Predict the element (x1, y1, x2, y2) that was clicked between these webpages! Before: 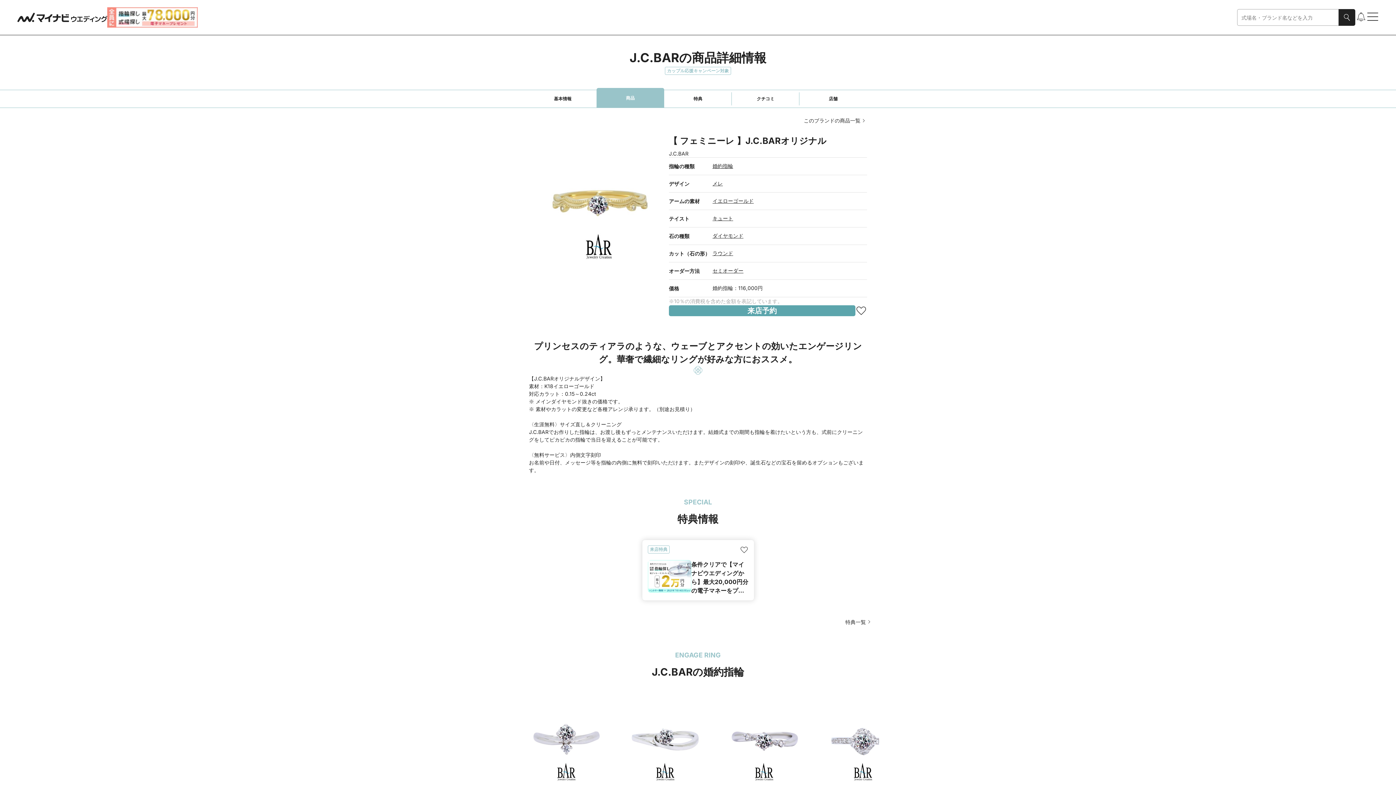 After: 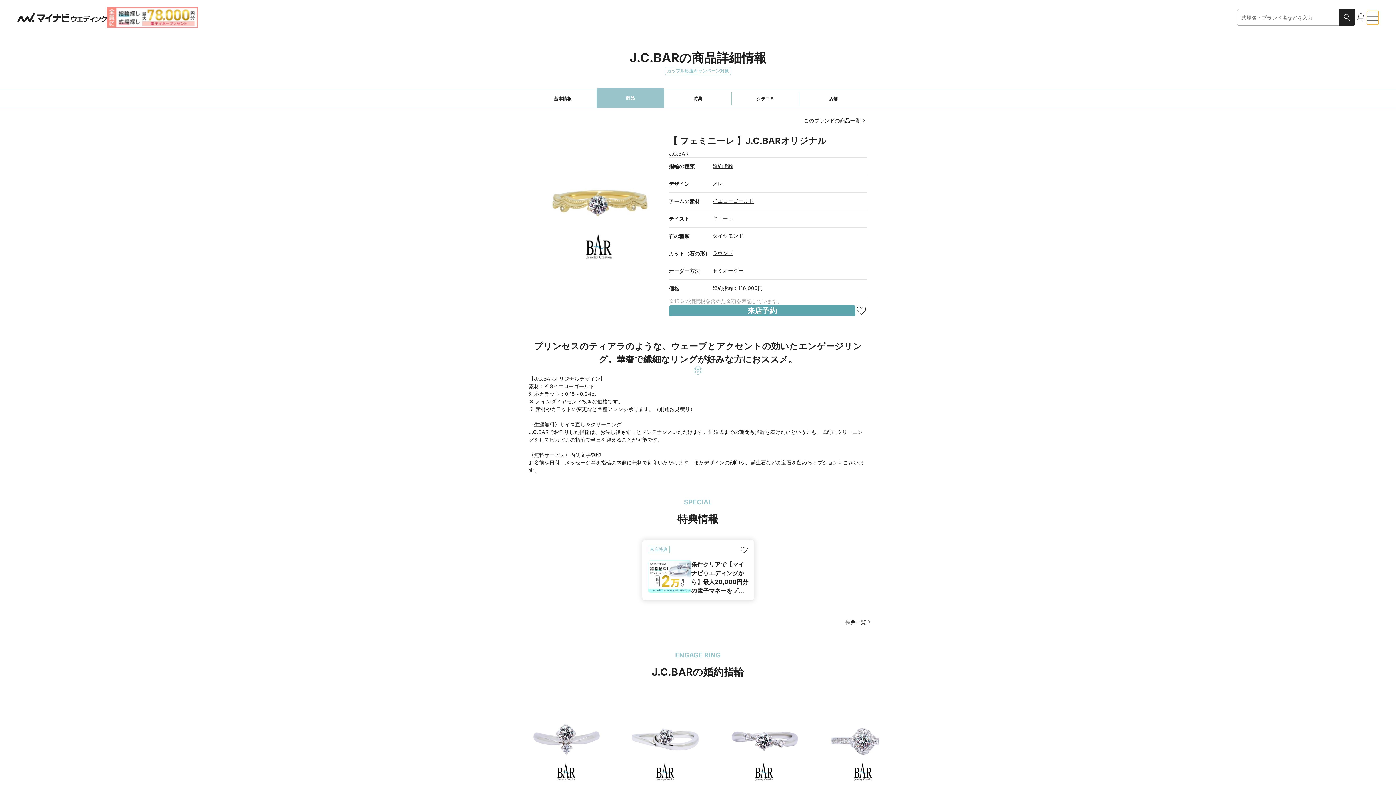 Action: bbox: (1367, 10, 1378, 24)